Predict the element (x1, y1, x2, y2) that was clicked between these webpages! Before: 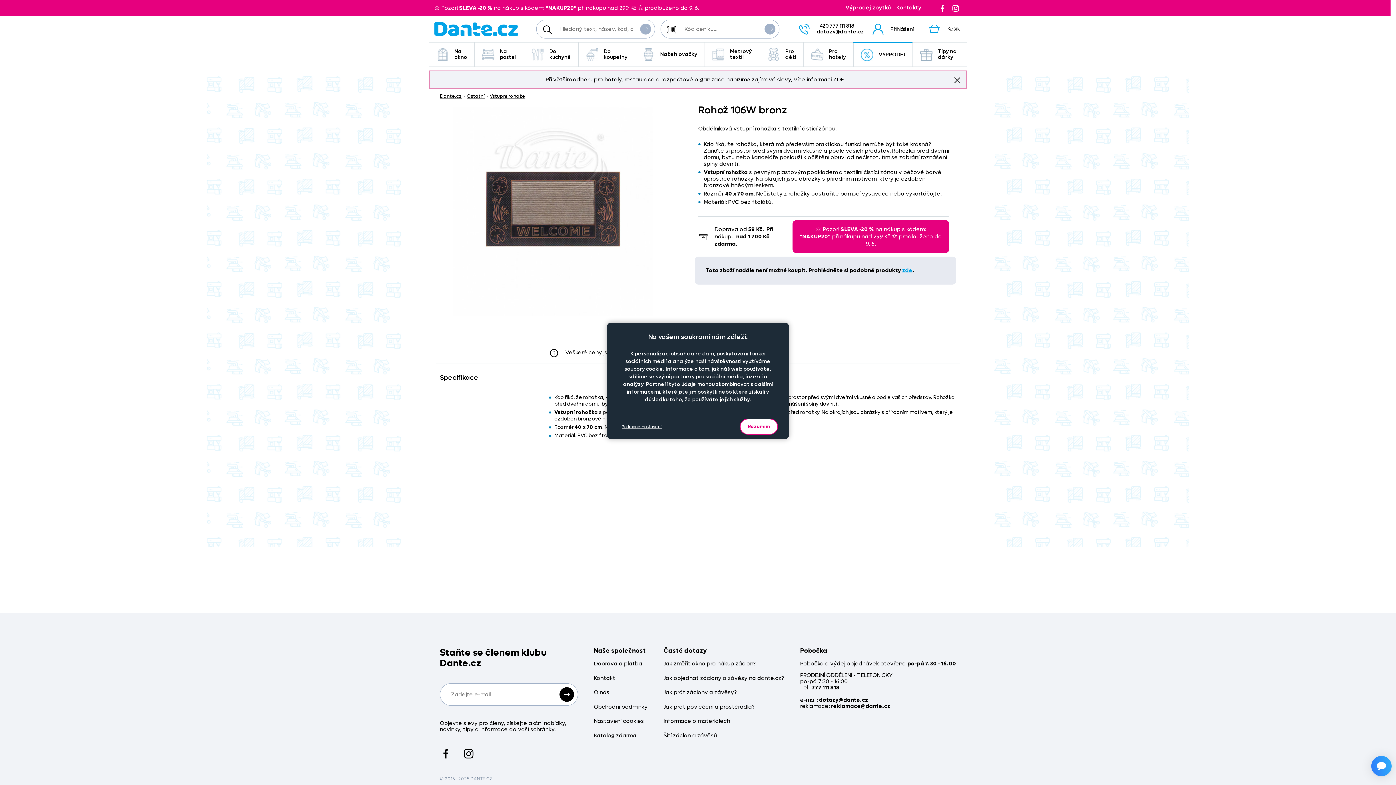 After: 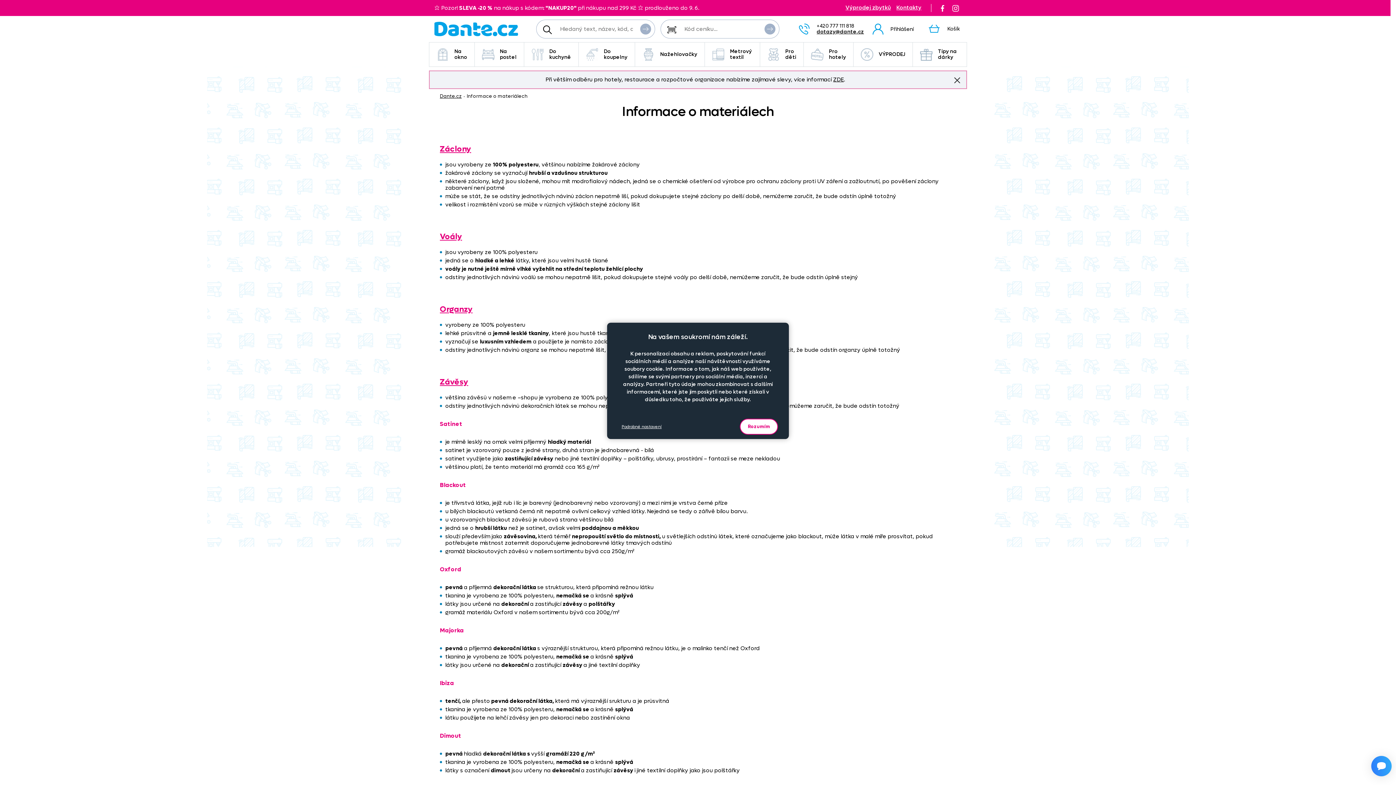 Action: bbox: (663, 718, 730, 724) label: Informace o materiálech